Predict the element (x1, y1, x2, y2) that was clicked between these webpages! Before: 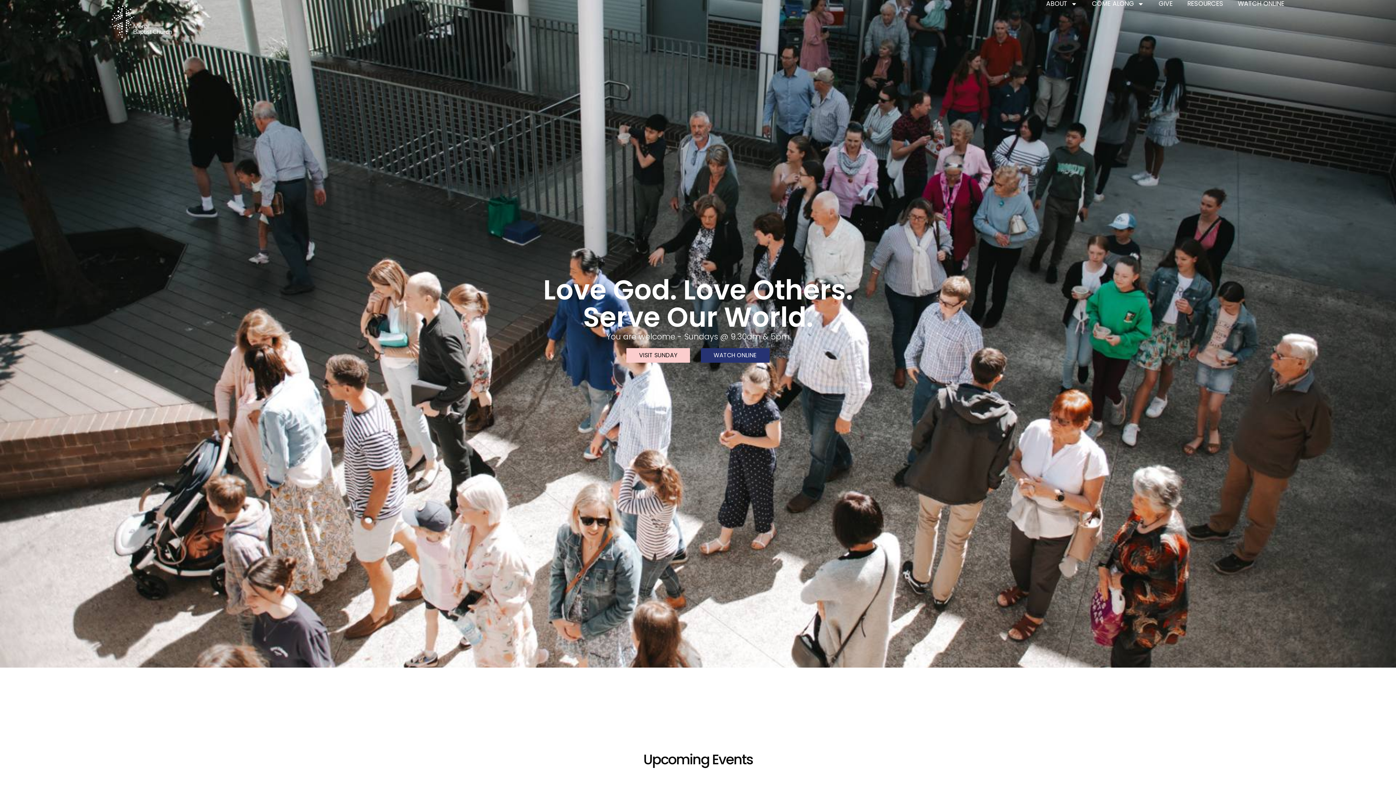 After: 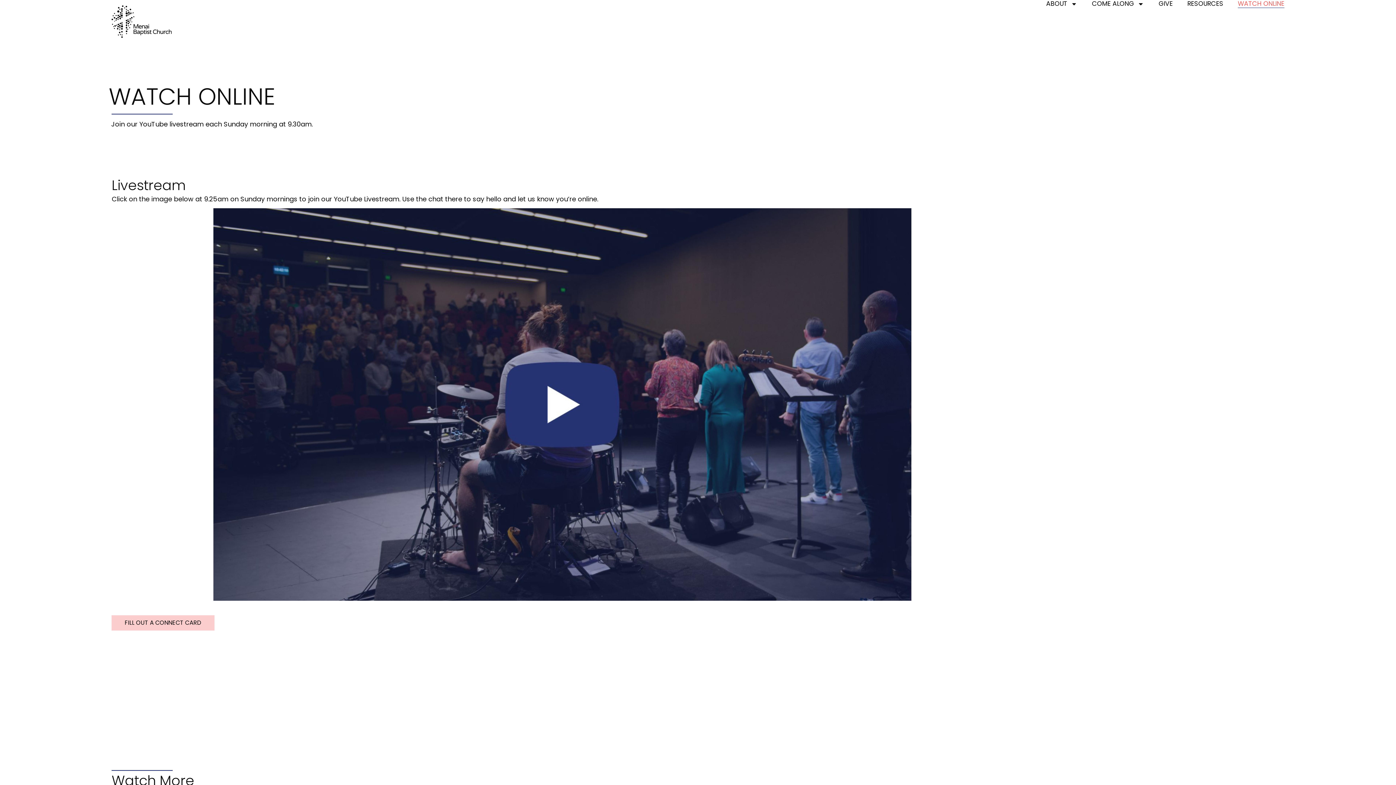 Action: bbox: (701, 348, 769, 362) label: WATCH ONLINE